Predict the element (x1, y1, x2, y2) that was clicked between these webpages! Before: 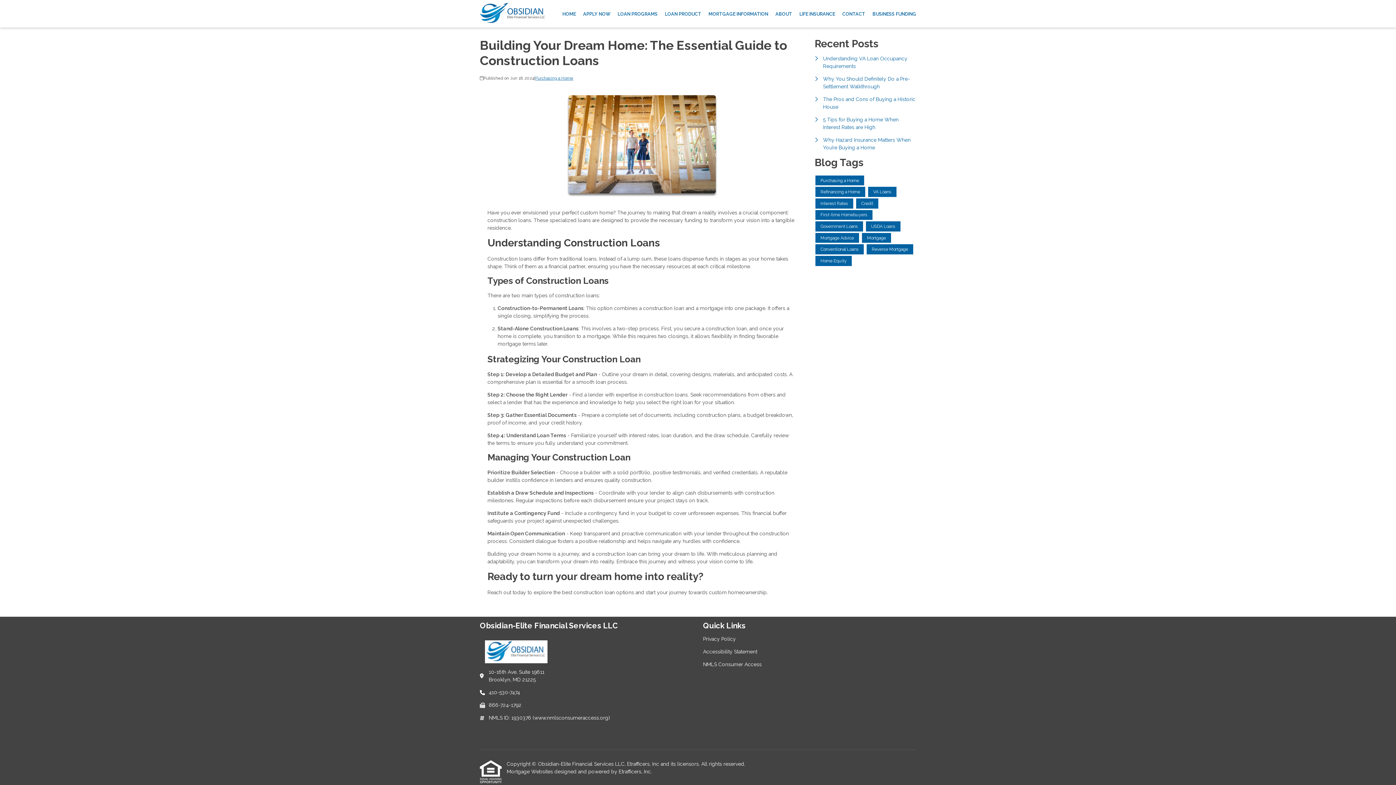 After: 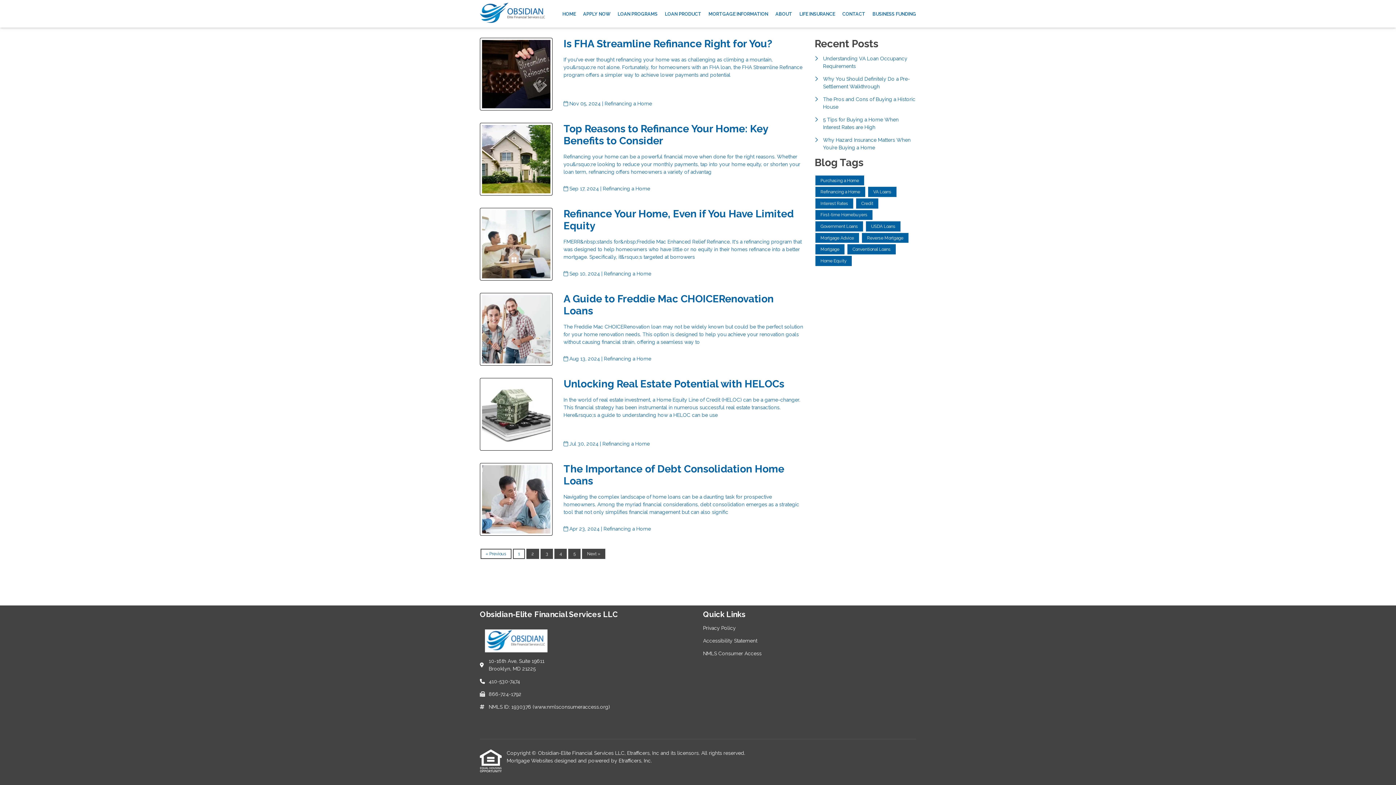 Action: bbox: (815, 187, 865, 197) label: Refinancing a Home